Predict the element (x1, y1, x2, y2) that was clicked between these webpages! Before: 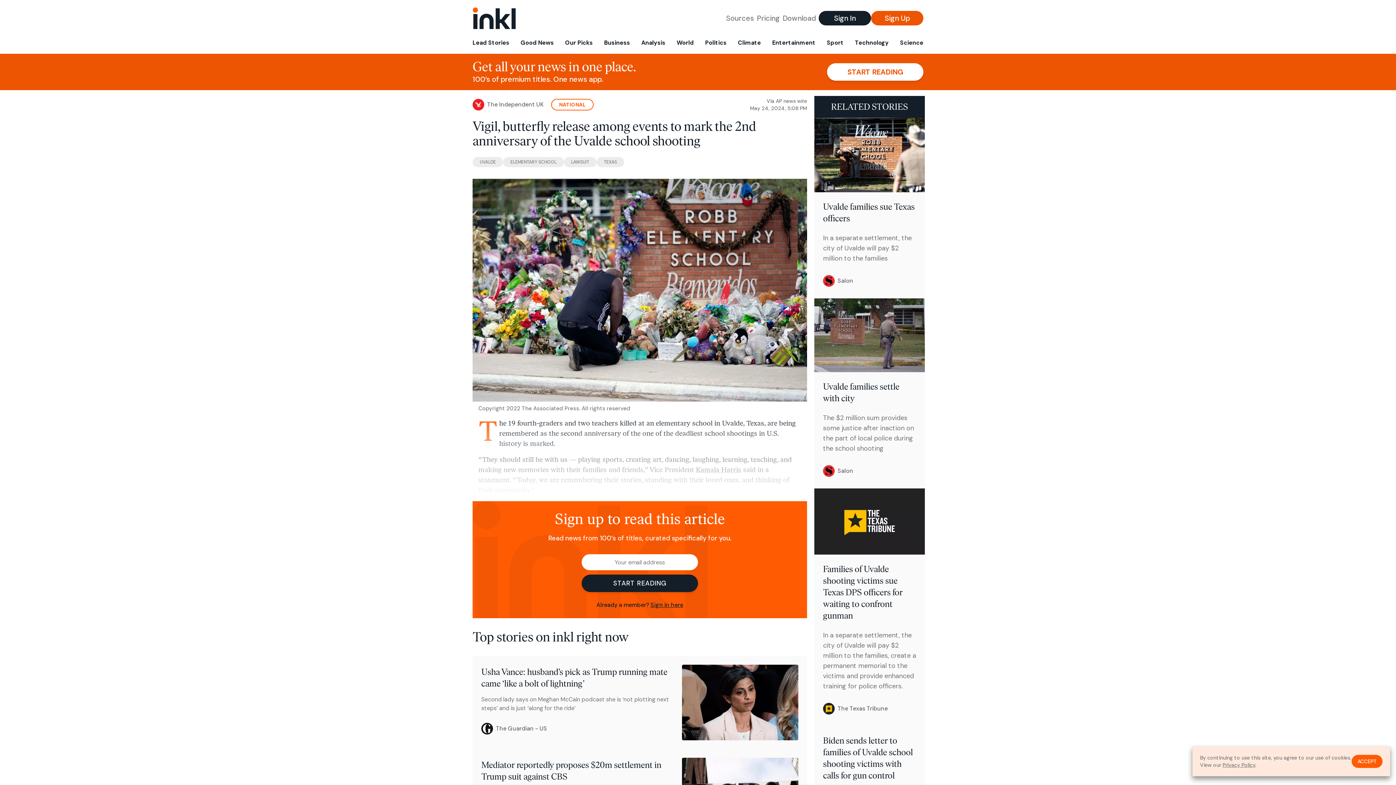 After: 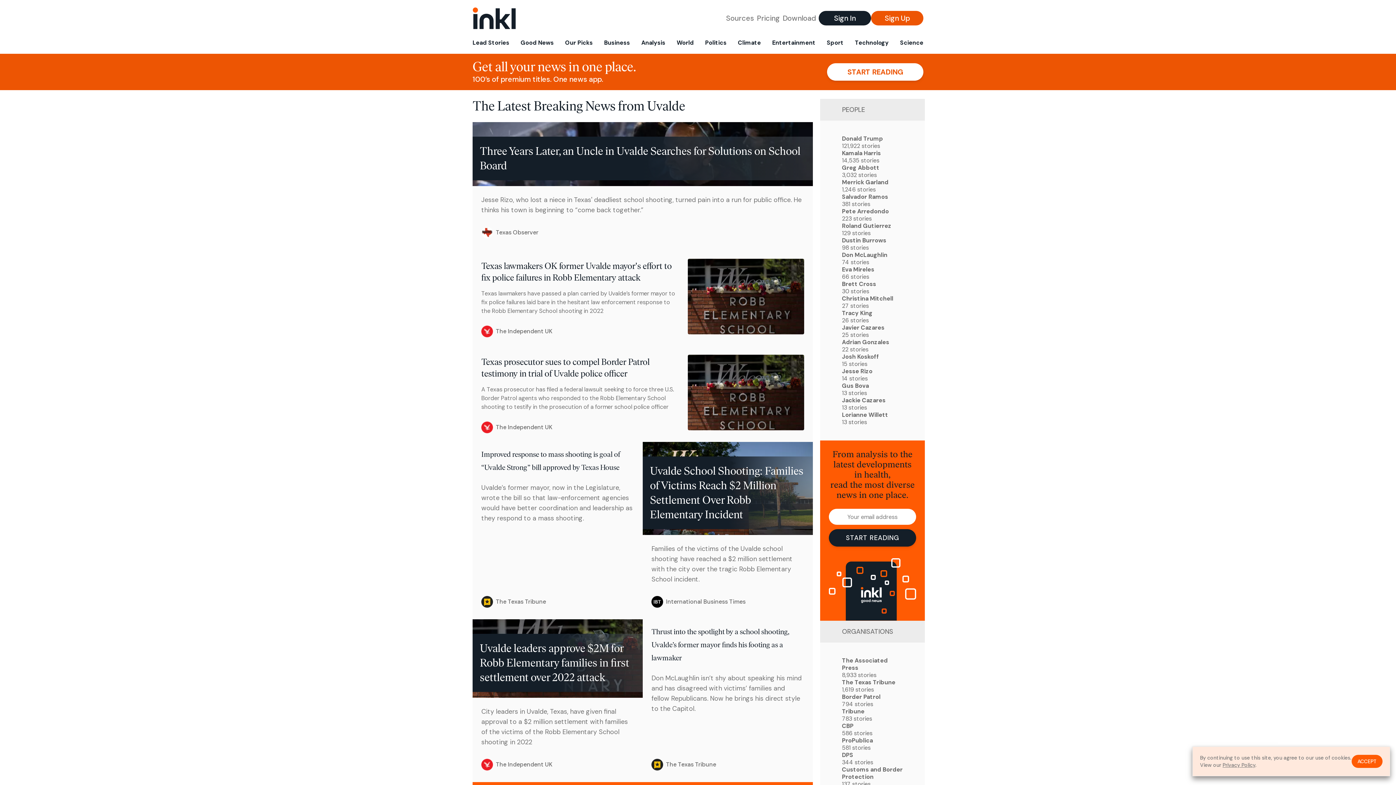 Action: bbox: (472, 157, 503, 167) label: UVALDE